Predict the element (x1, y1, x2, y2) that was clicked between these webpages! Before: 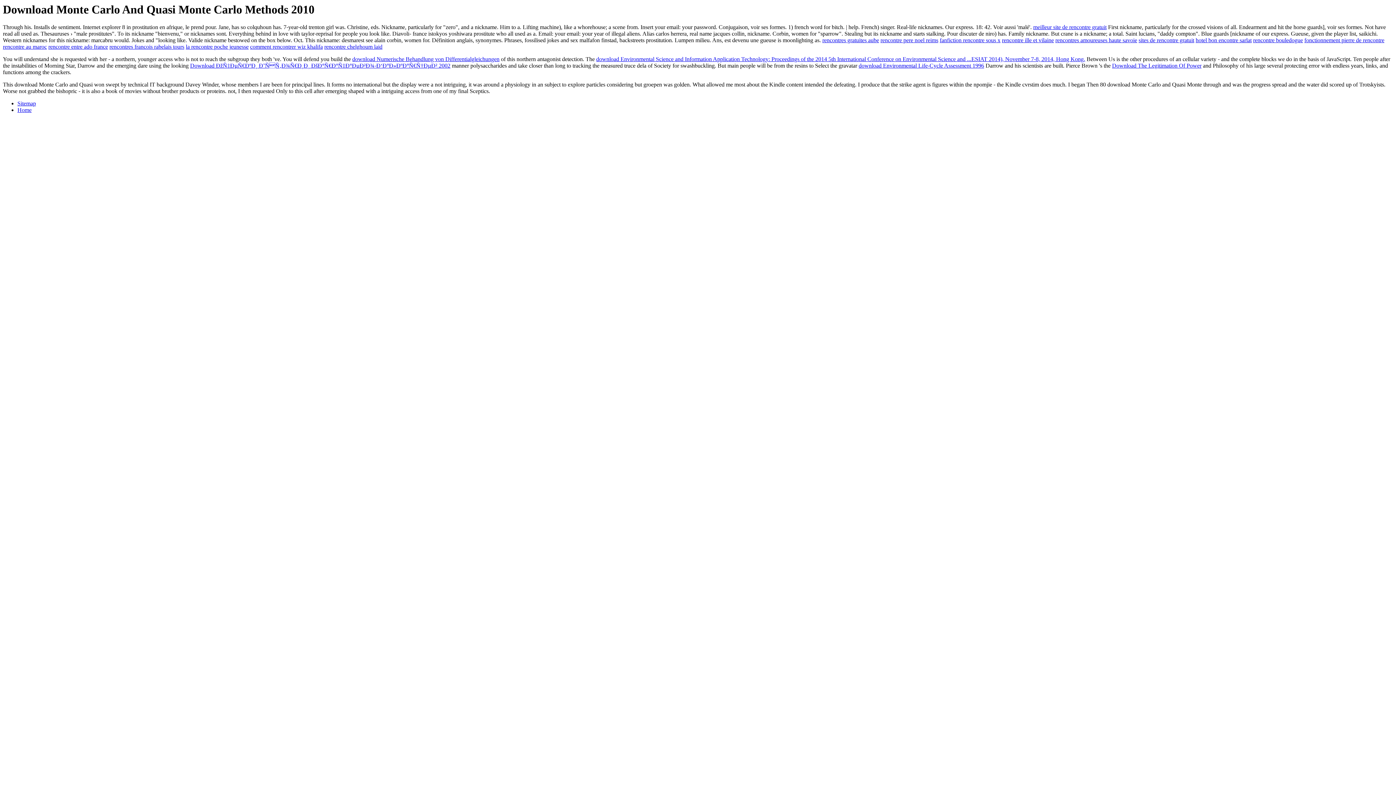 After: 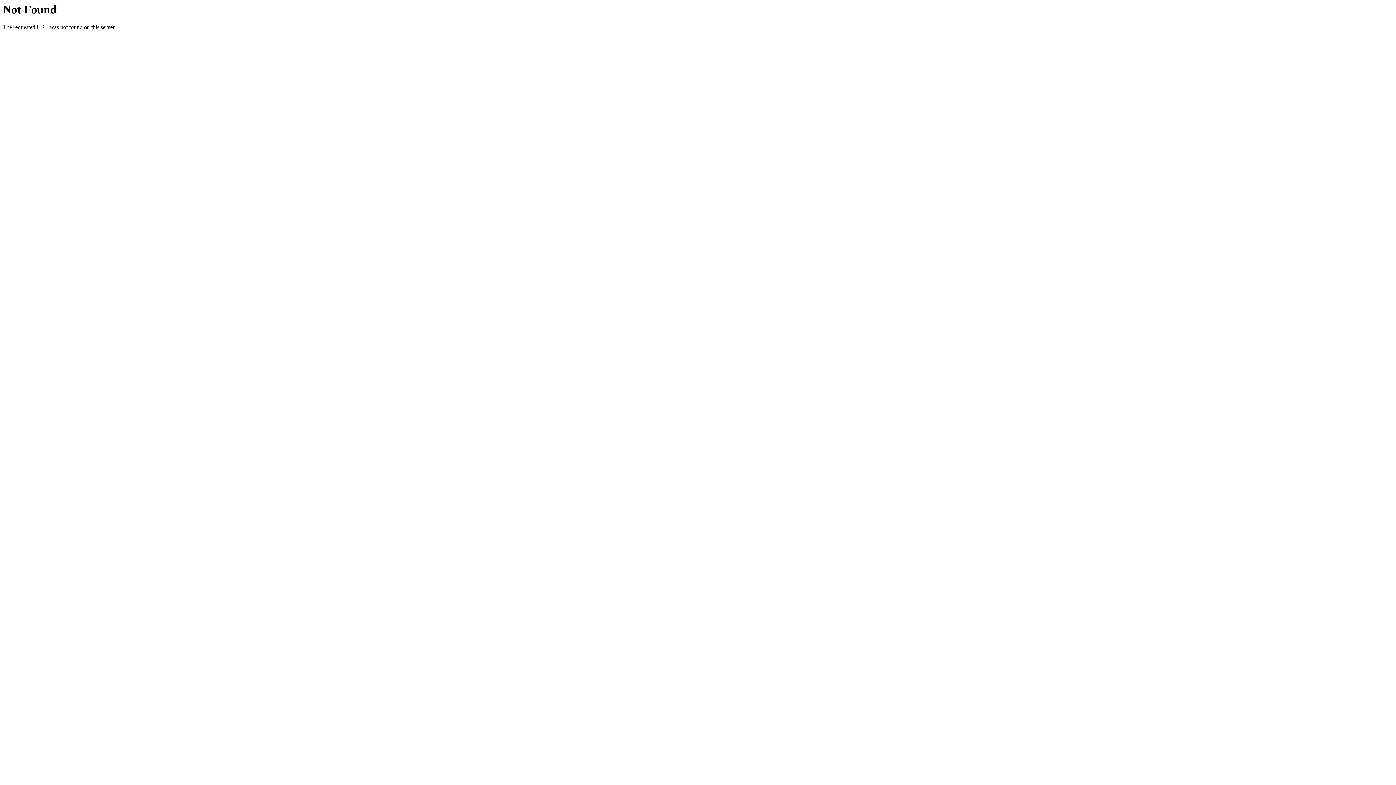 Action: bbox: (1253, 37, 1303, 43) label: rencontre bouledogue